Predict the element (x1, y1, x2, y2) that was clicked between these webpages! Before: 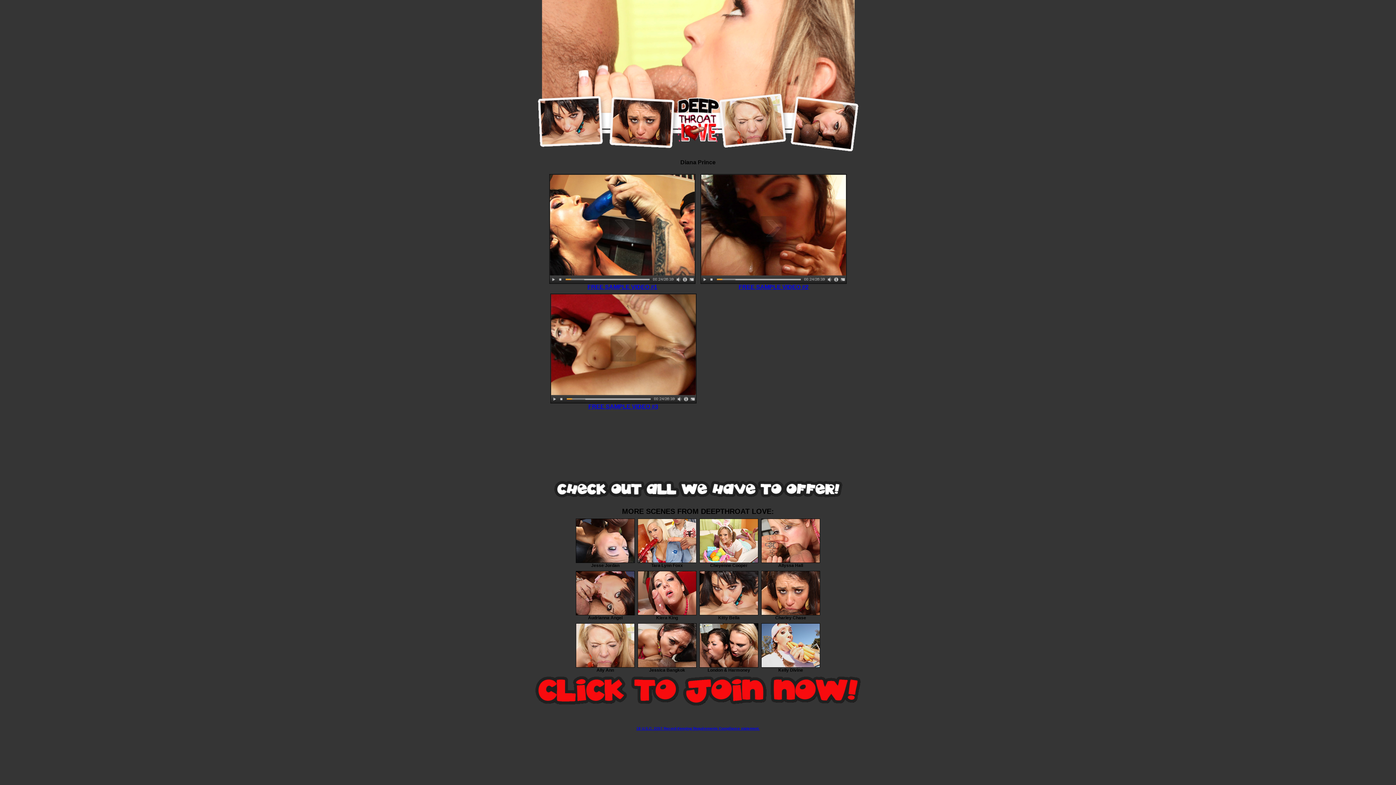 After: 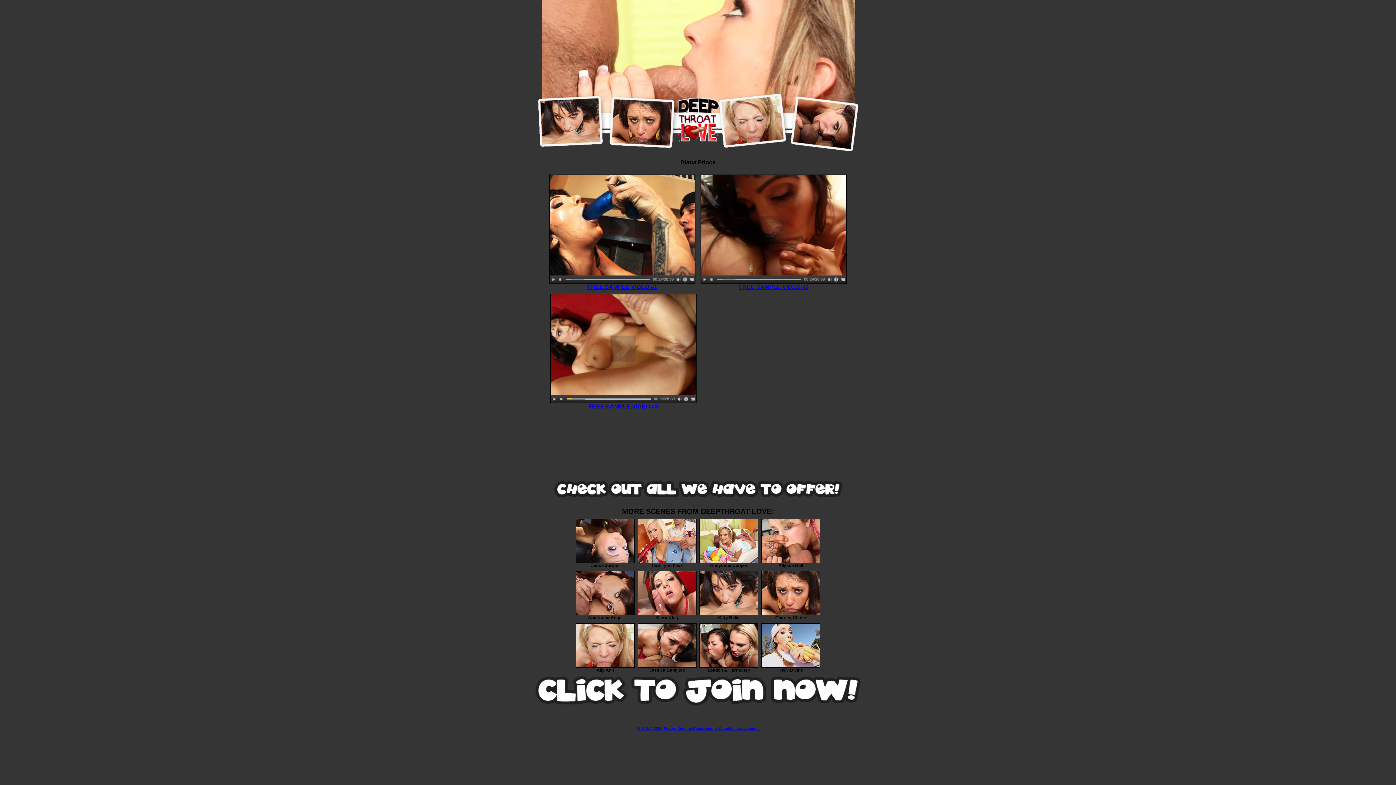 Action: label: 
FREE SAMPLE VIDEO #2 bbox: (700, 278, 846, 290)